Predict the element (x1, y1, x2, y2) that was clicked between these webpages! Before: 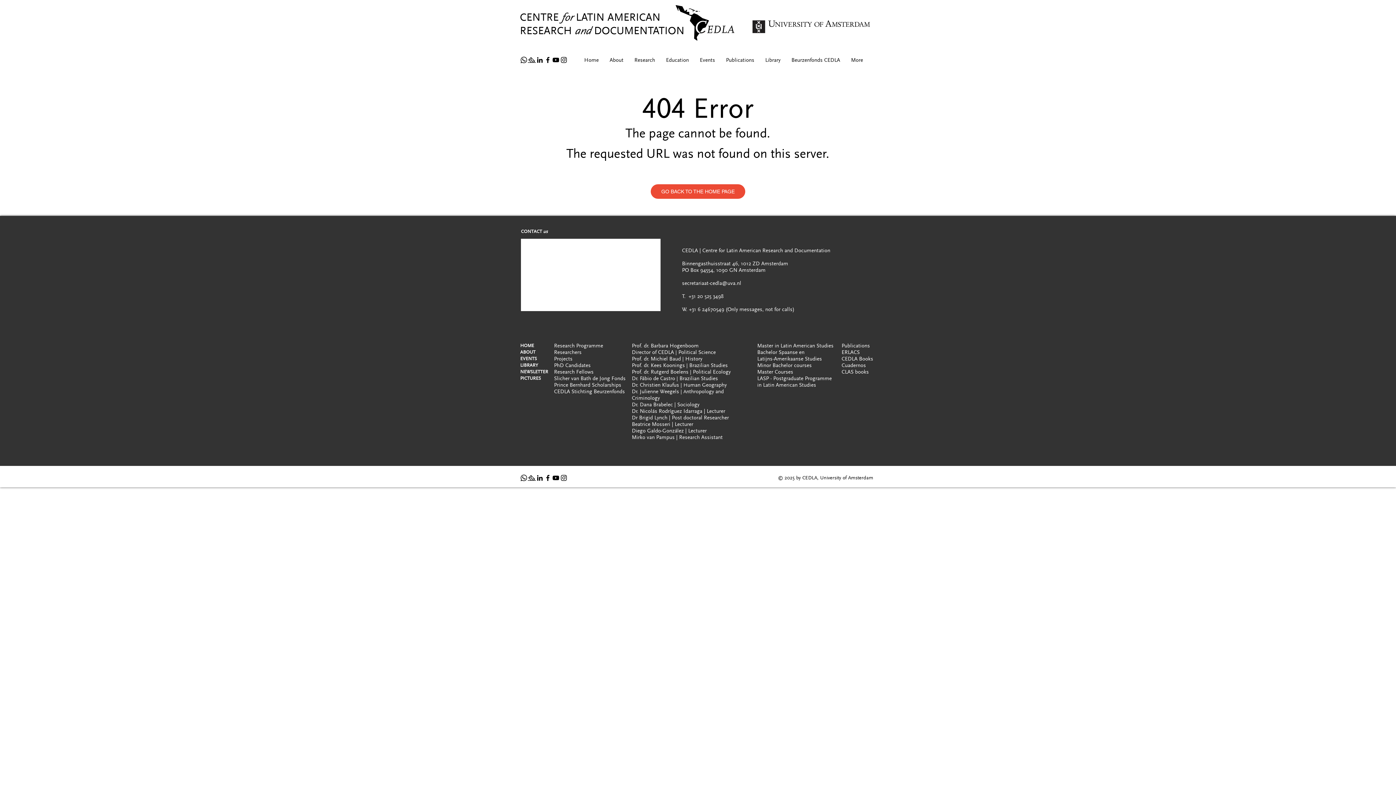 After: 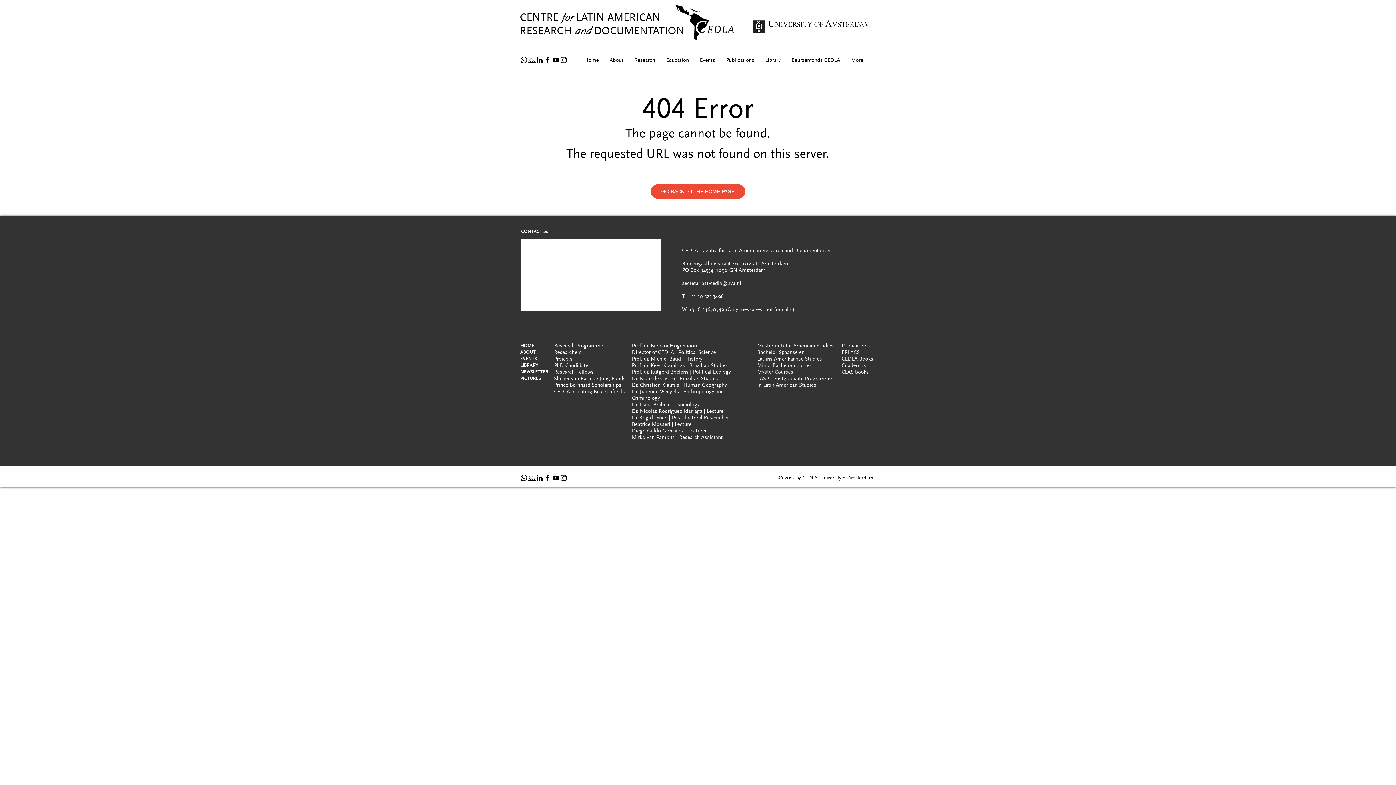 Action: label: NEWSLETTER bbox: (520, 369, 548, 374)